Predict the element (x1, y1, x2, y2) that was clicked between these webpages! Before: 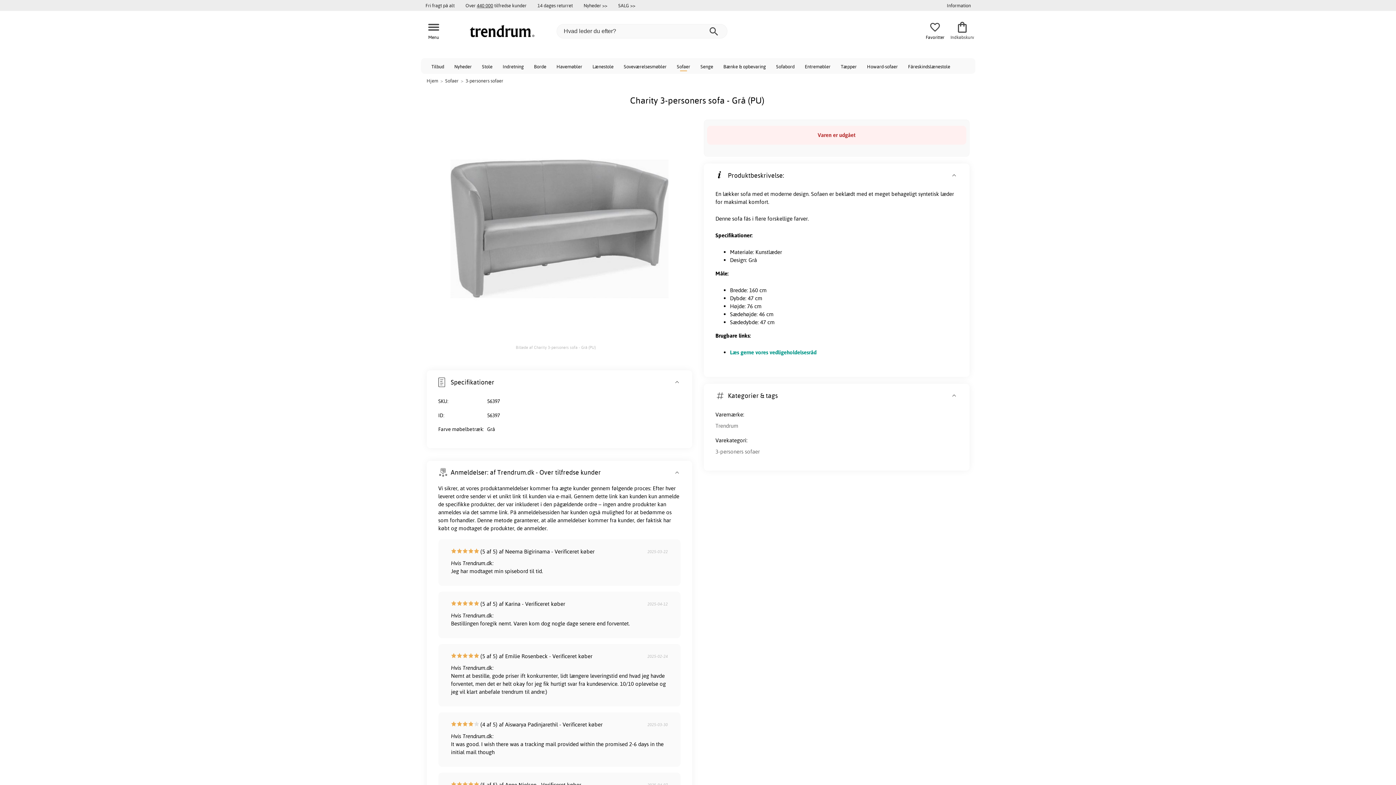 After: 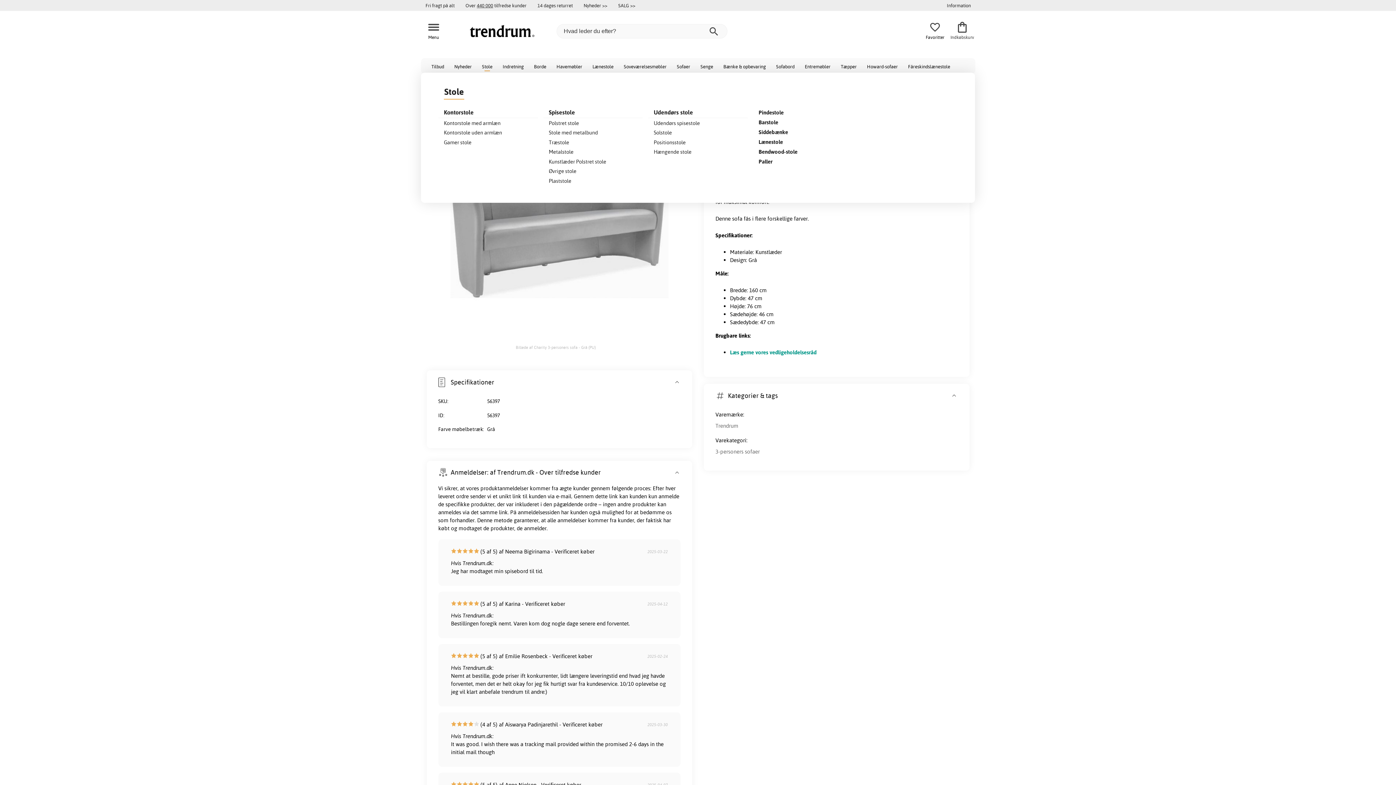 Action: label: Stole bbox: (477, 58, 497, 73)